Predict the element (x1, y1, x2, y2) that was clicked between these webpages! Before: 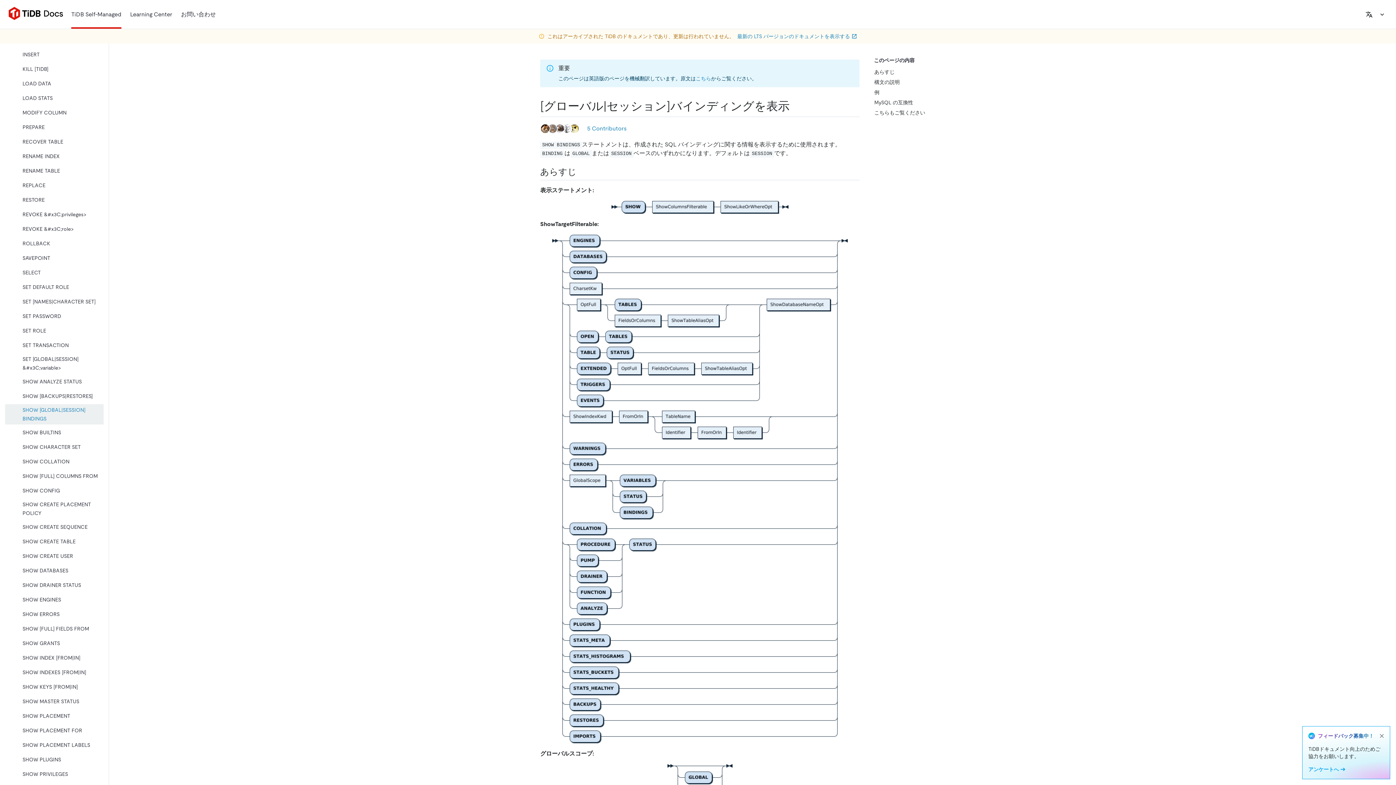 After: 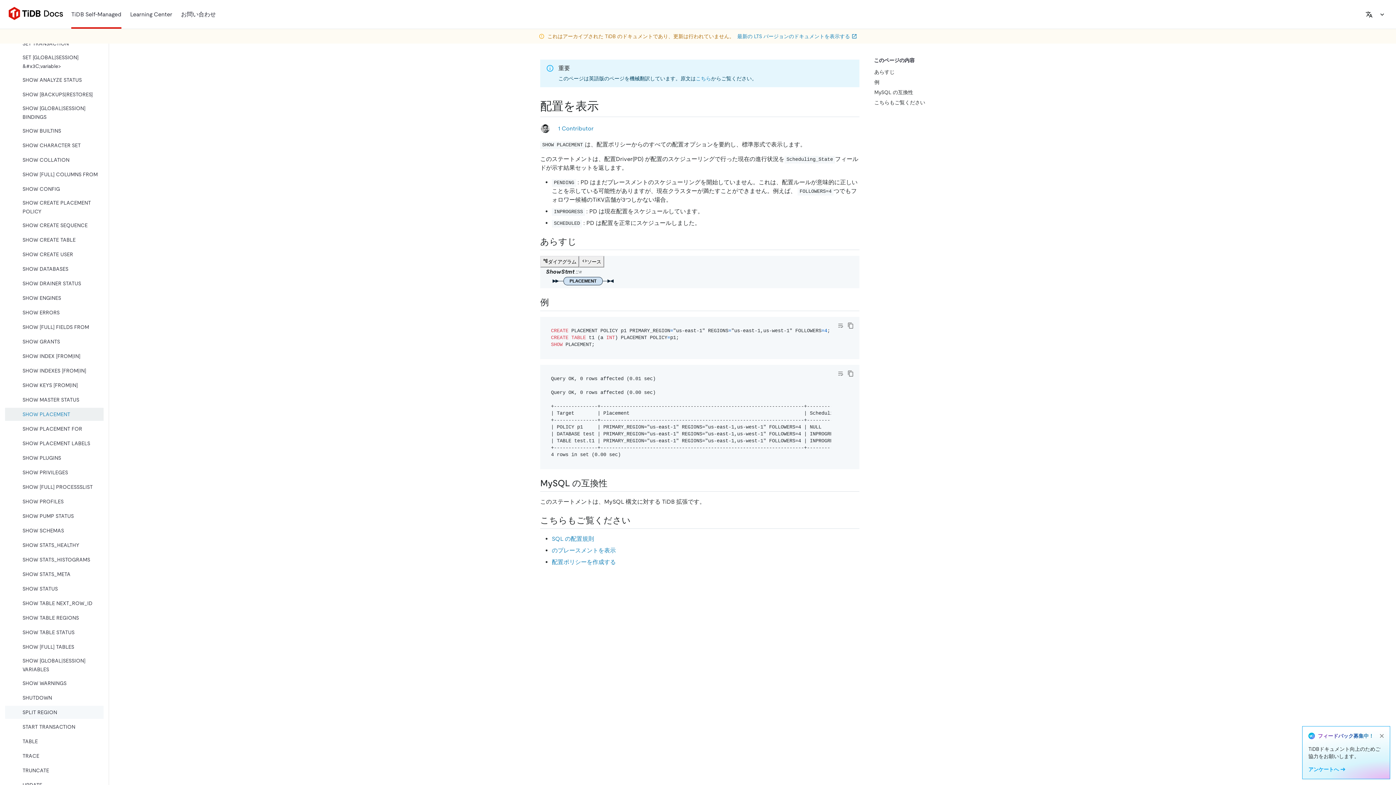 Action: bbox: (5, 709, 103, 722) label: SHOW PLACEMENT